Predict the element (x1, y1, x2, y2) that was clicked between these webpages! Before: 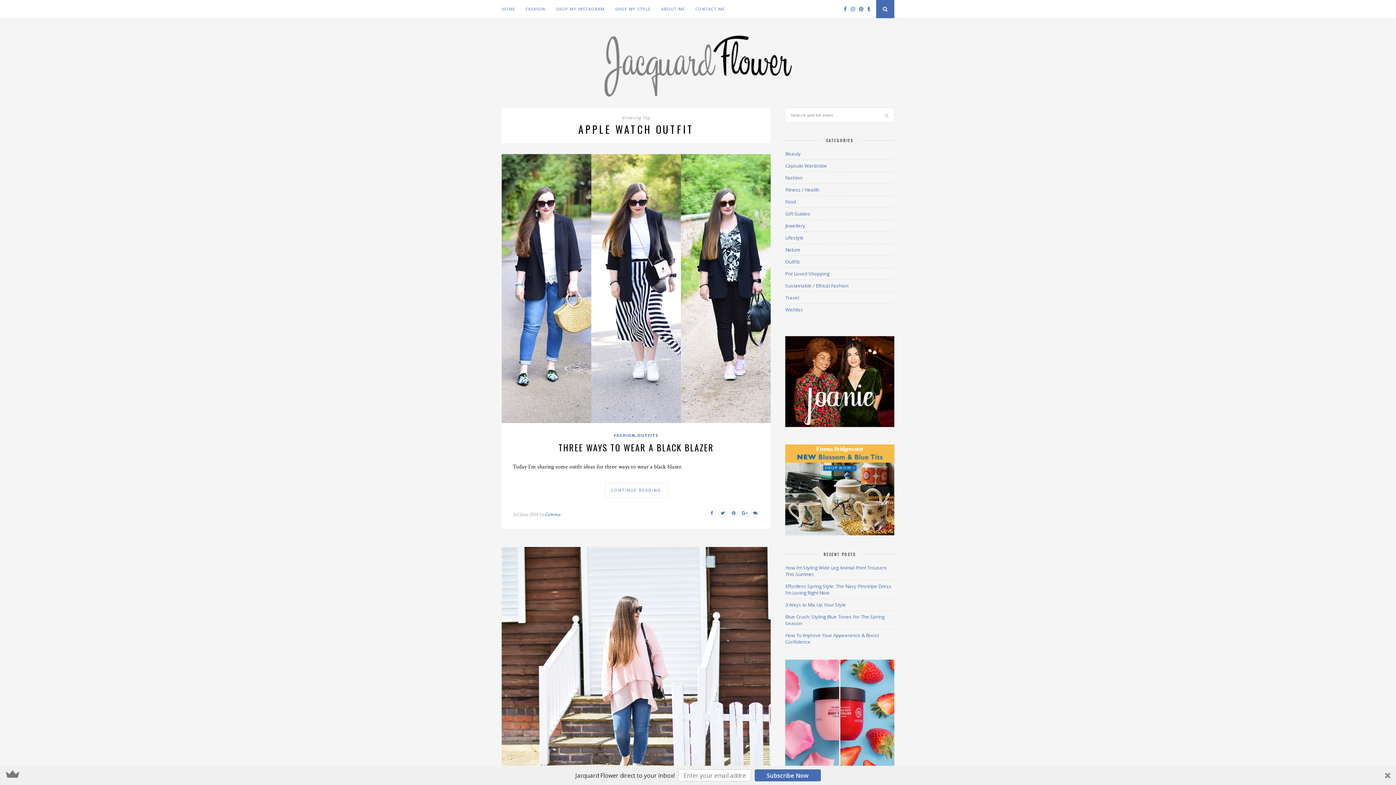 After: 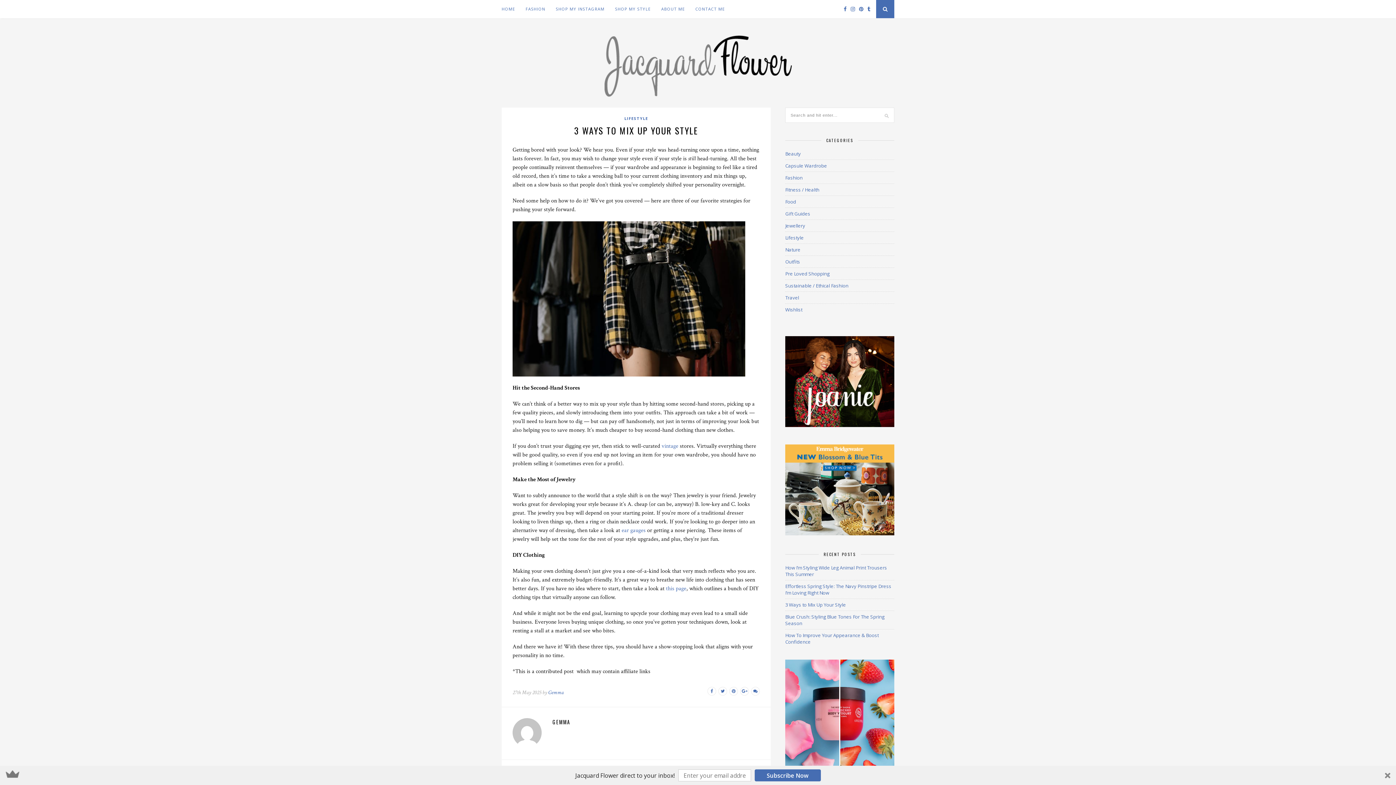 Action: bbox: (785, 601, 846, 608) label: 3 Ways to Mix Up Your Style